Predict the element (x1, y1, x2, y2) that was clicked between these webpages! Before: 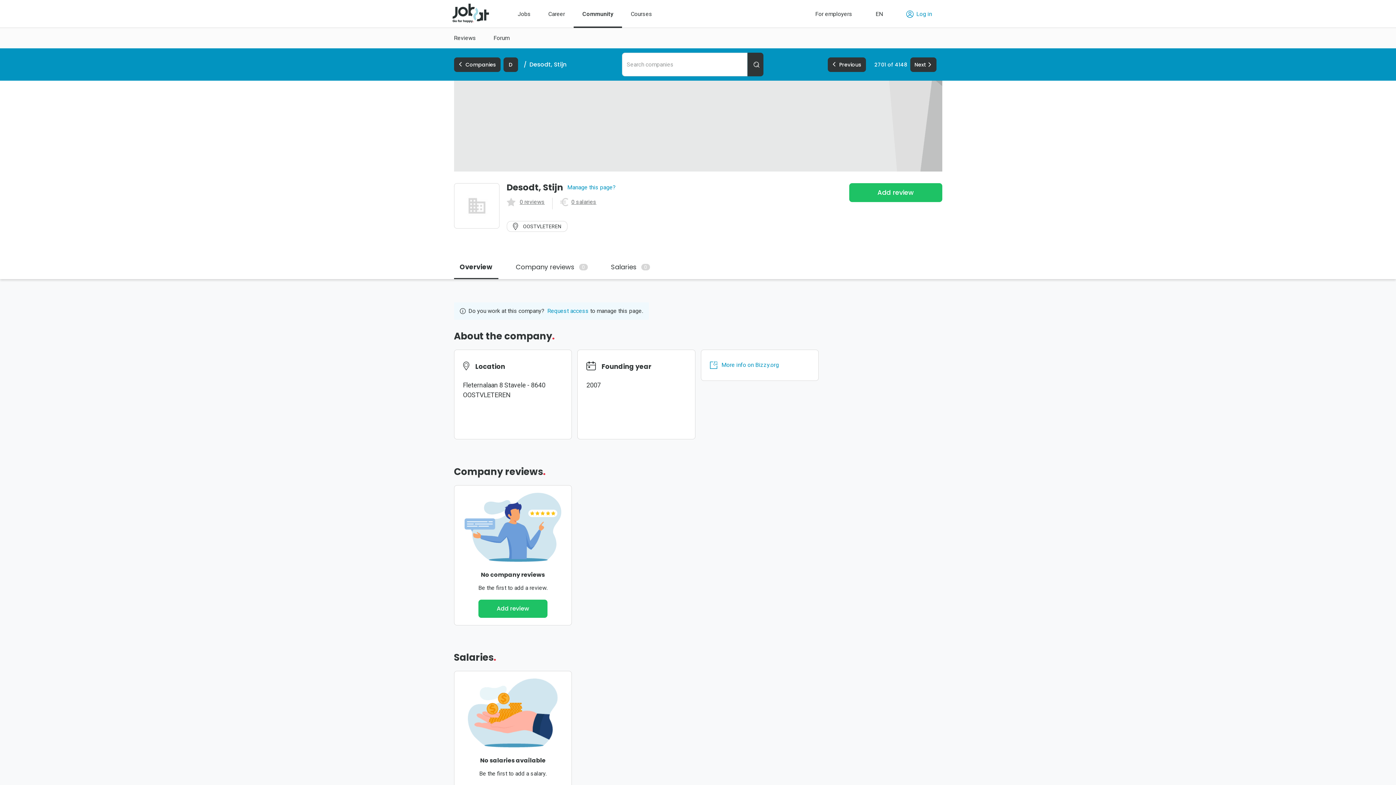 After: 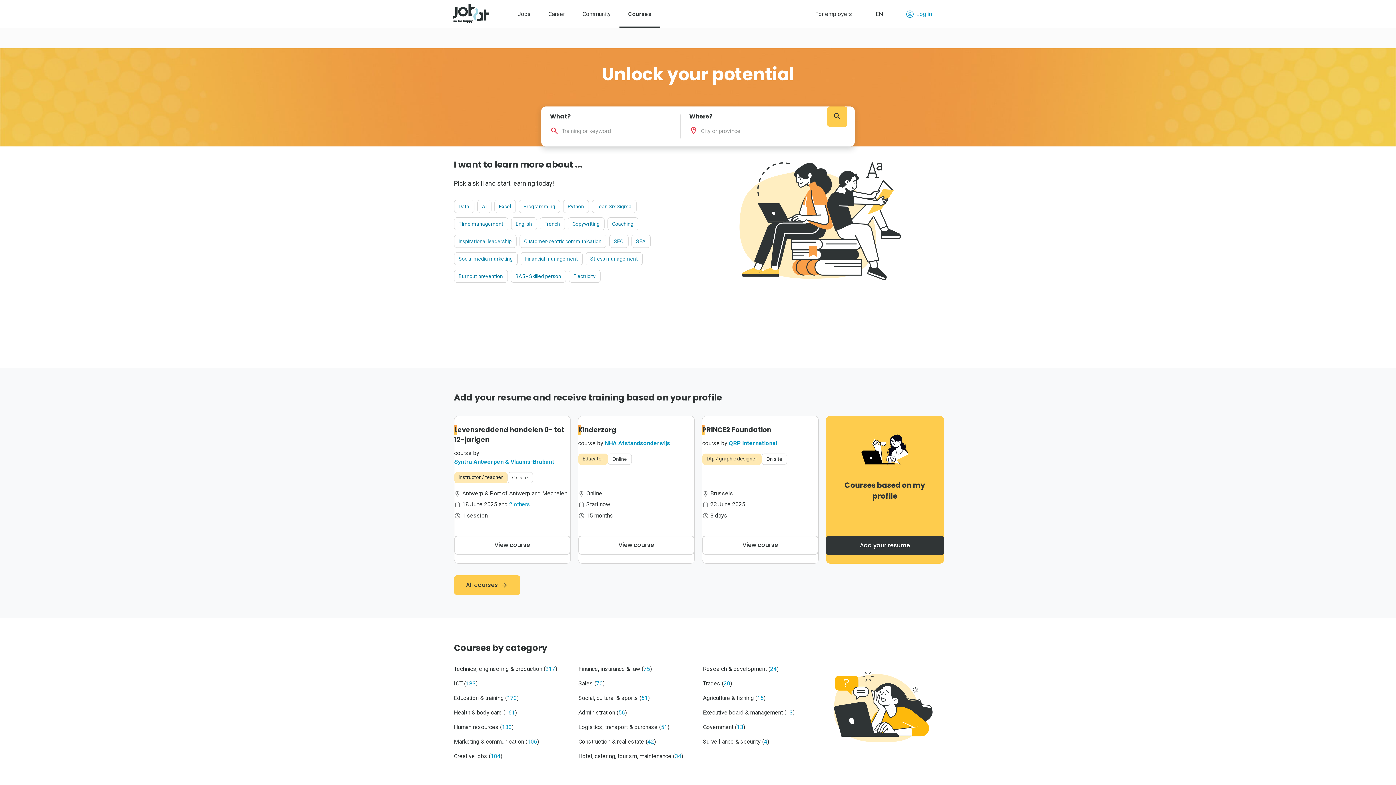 Action: label: Courses bbox: (630, 1, 652, 26)